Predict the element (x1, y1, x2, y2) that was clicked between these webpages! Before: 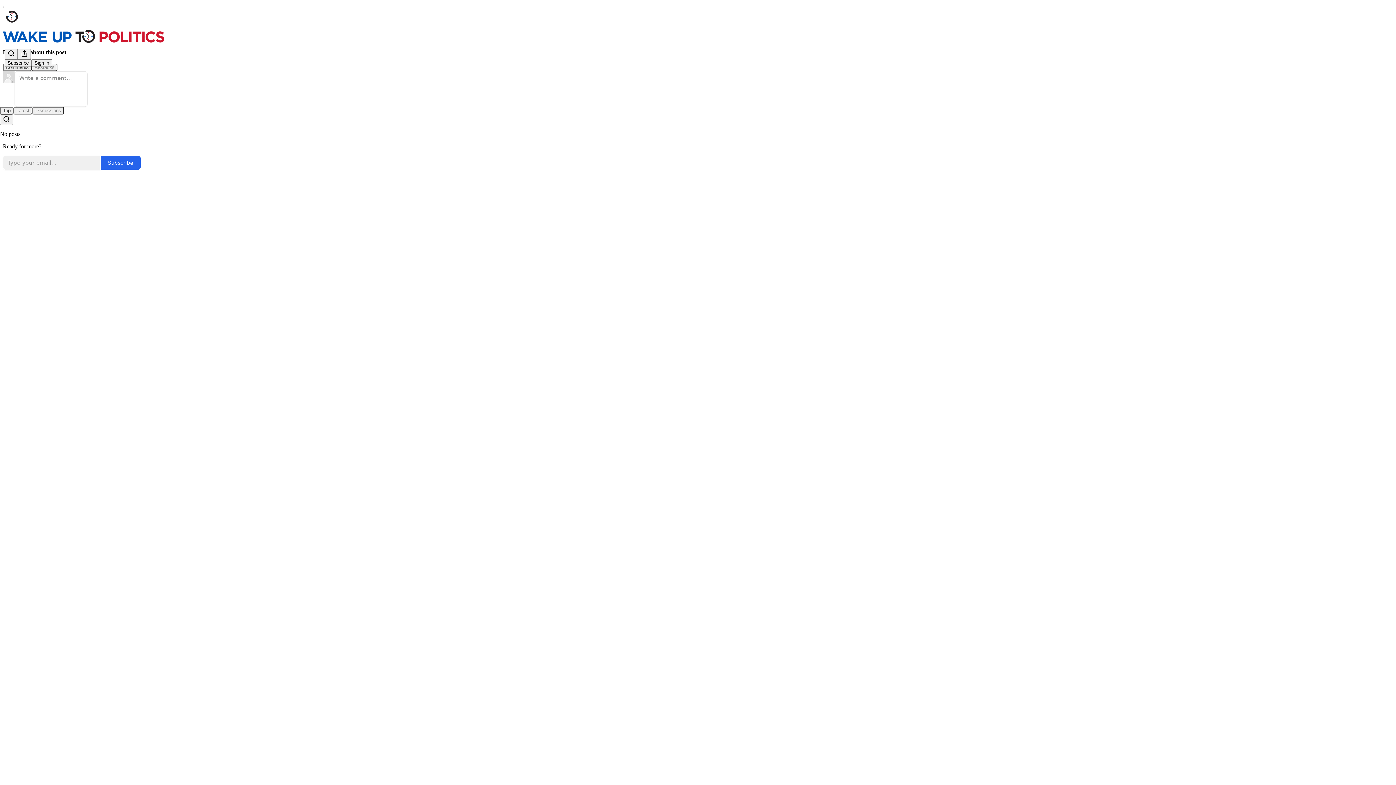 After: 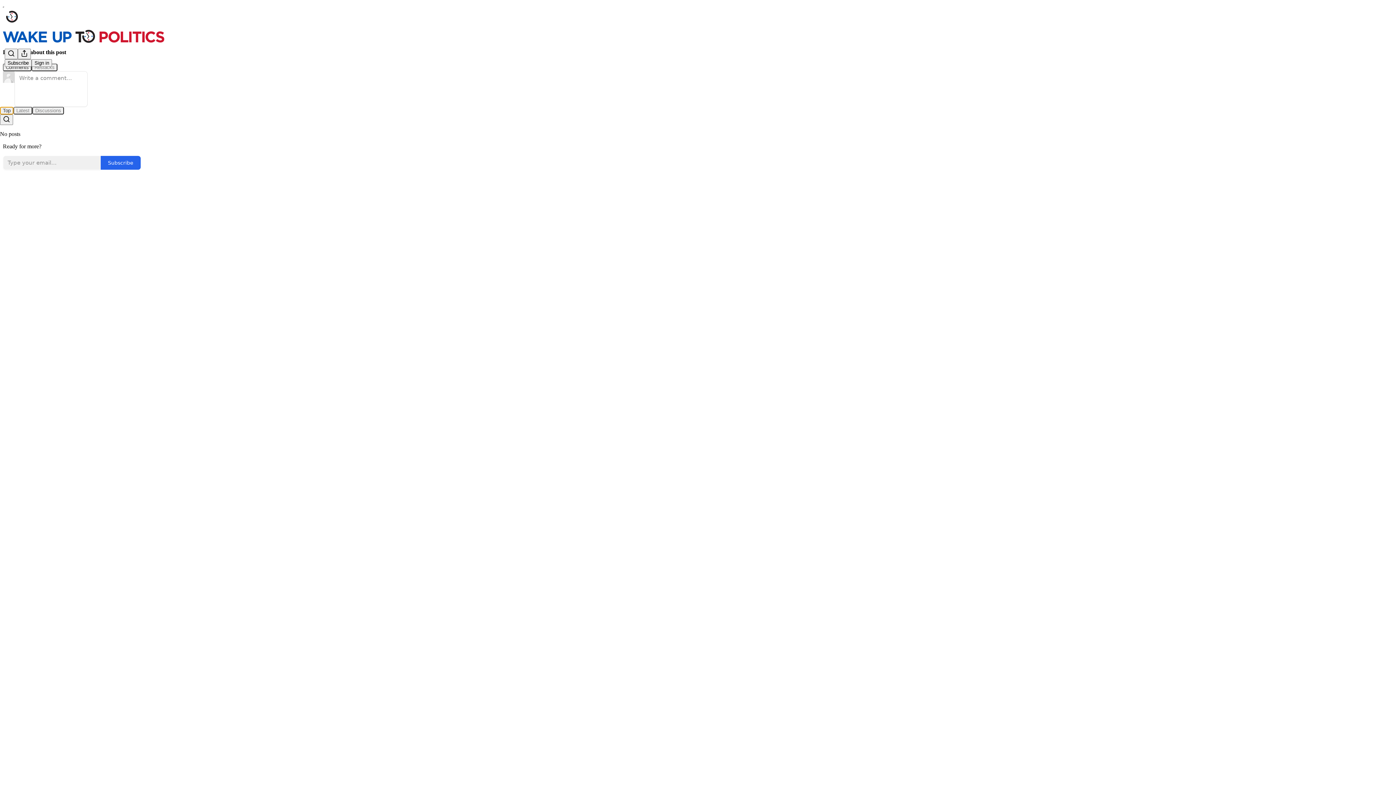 Action: label: Top bbox: (0, 106, 13, 114)